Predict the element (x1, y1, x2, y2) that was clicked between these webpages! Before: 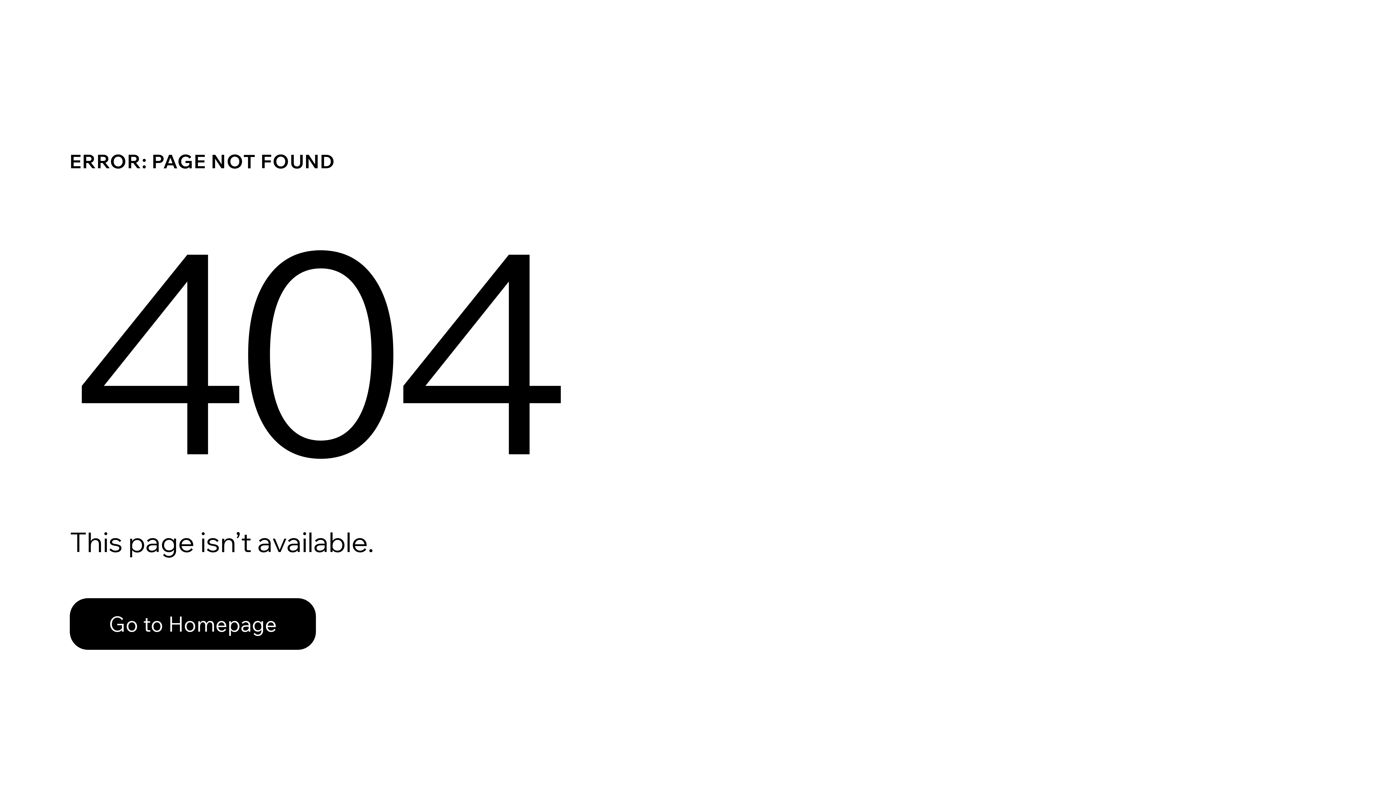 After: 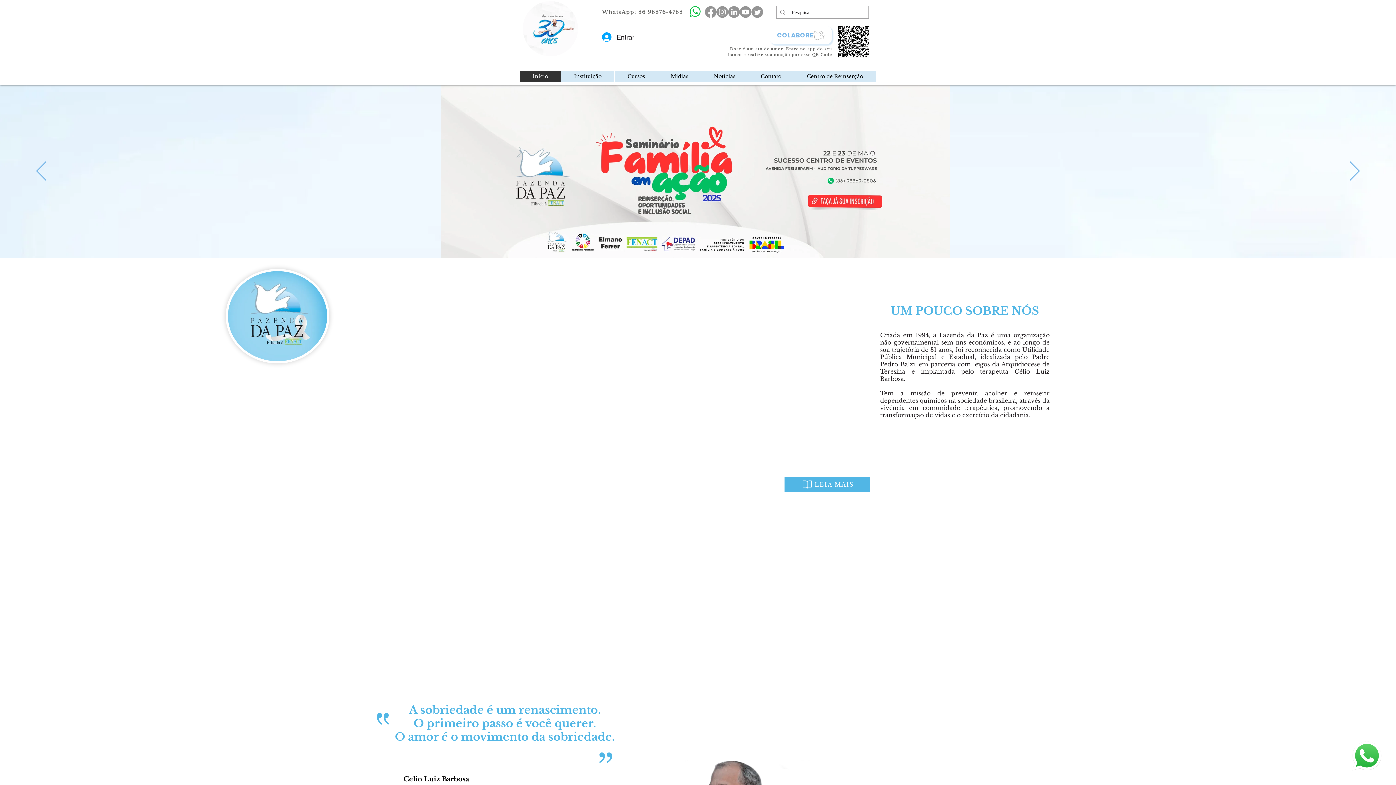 Action: bbox: (69, 598, 316, 650) label: Go to Homepage